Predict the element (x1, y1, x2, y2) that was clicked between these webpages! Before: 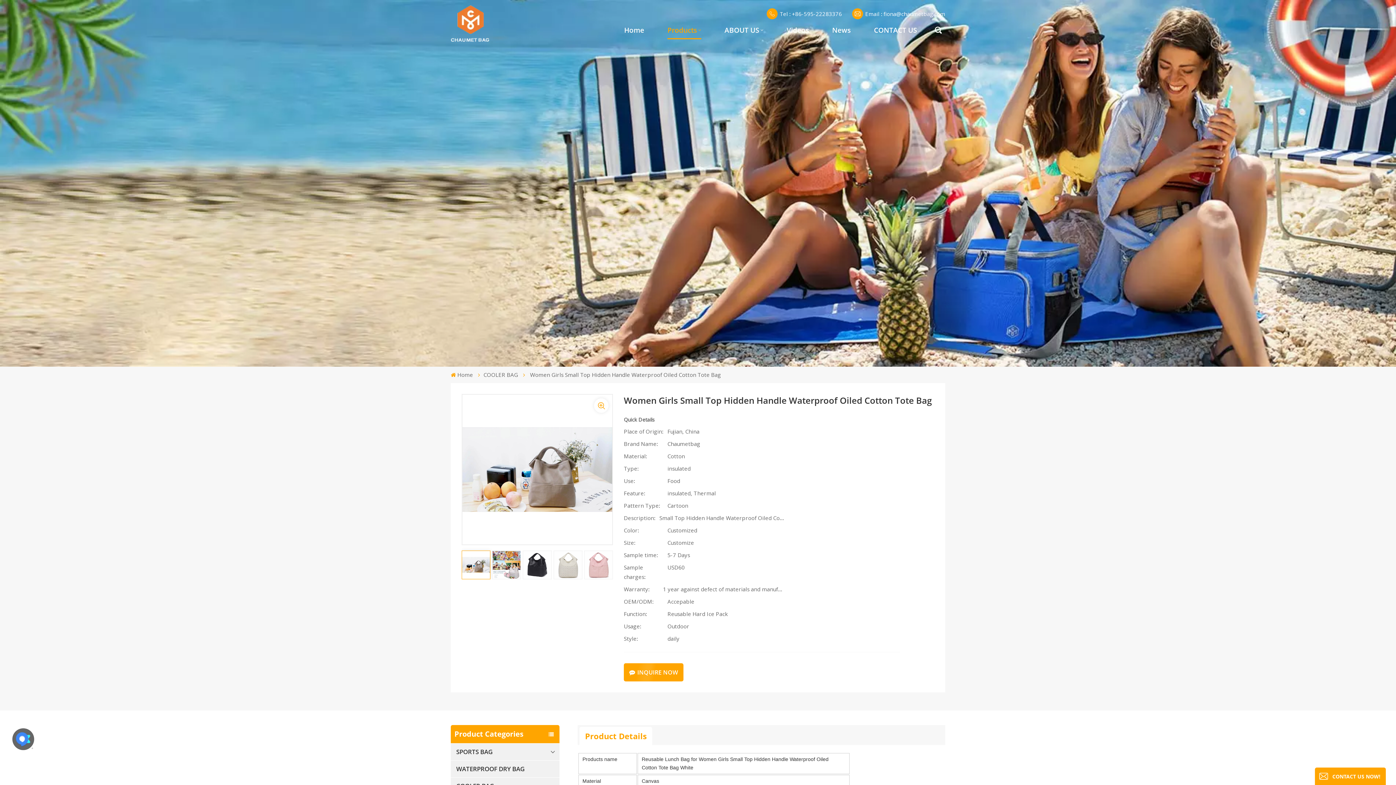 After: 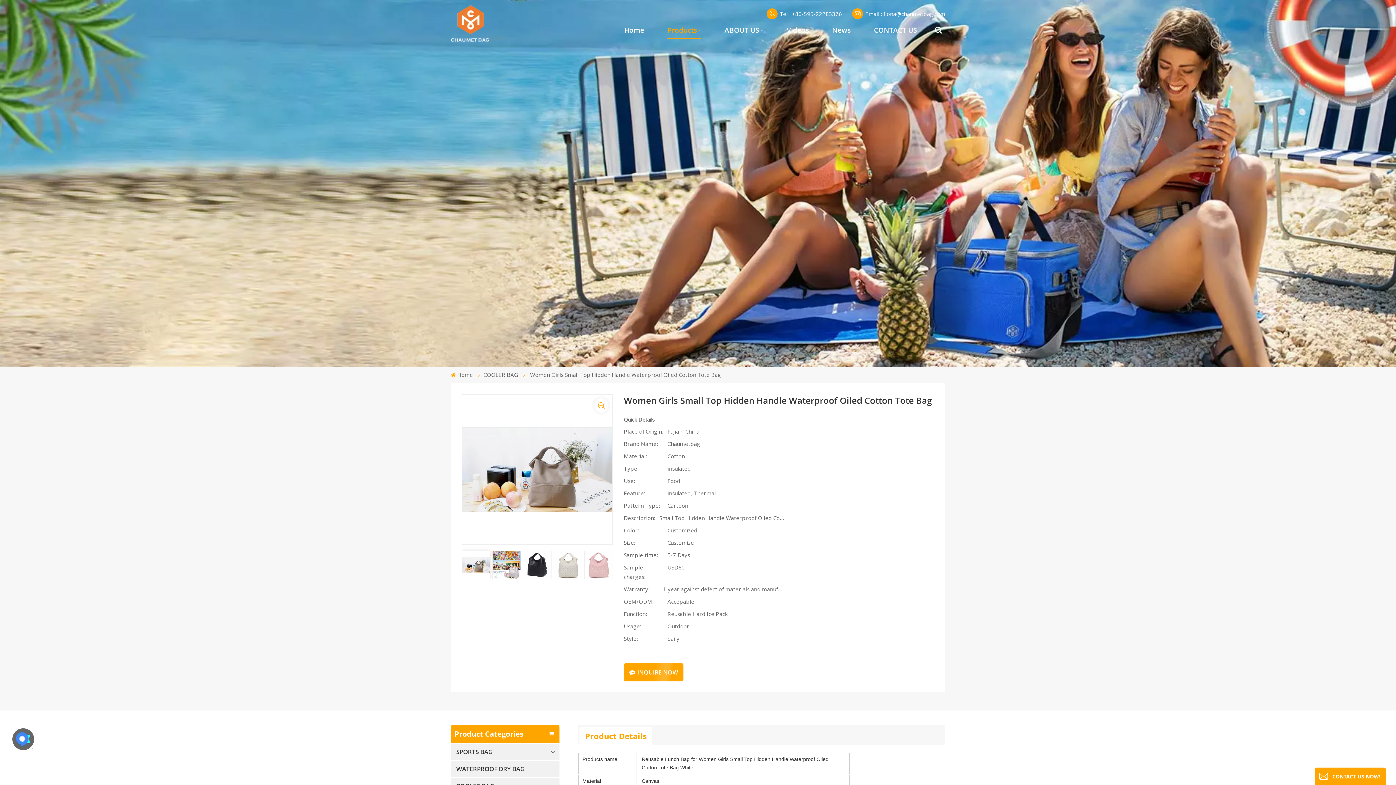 Action: bbox: (462, 394, 612, 544)